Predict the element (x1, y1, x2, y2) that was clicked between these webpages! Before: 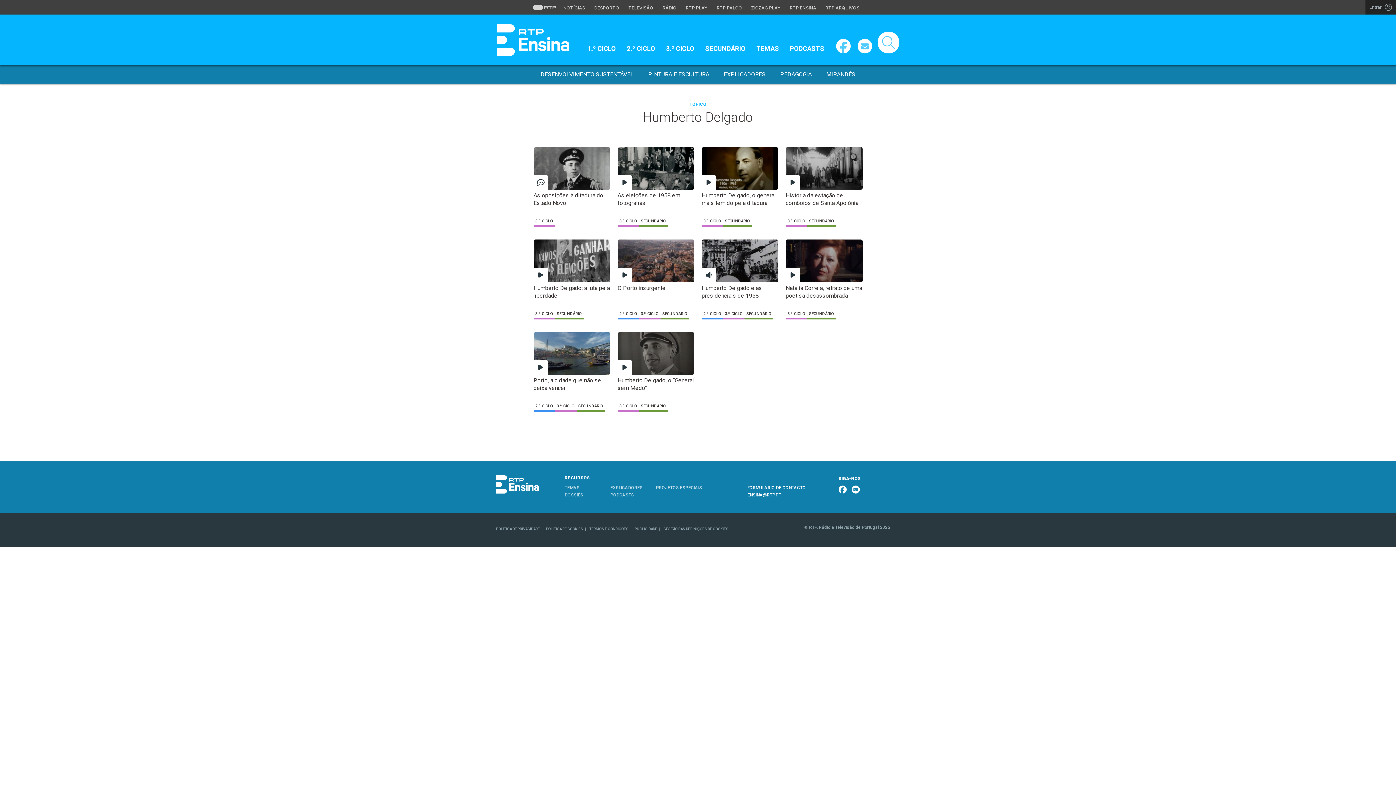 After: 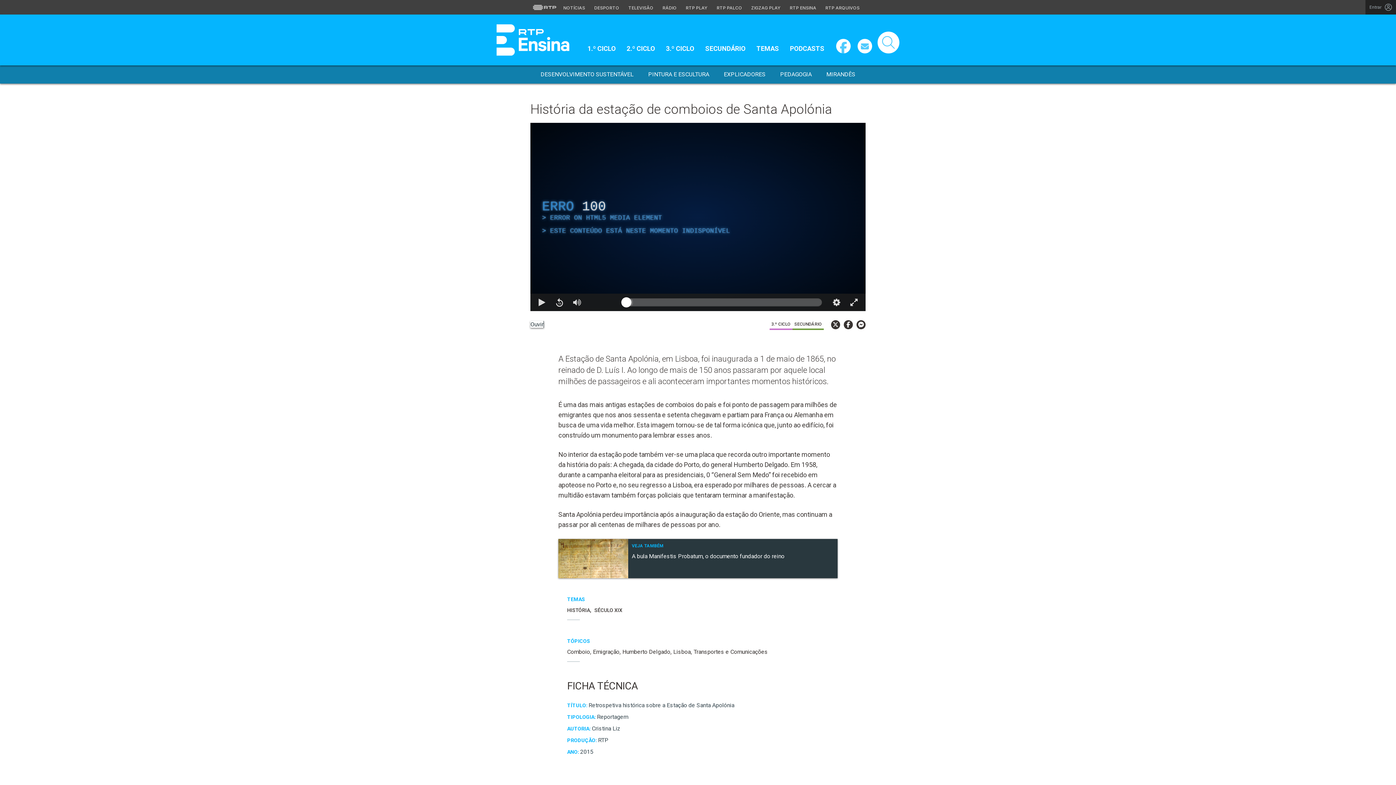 Action: label: História da estação de comboios de Santa Apolónia bbox: (785, 191, 862, 207)